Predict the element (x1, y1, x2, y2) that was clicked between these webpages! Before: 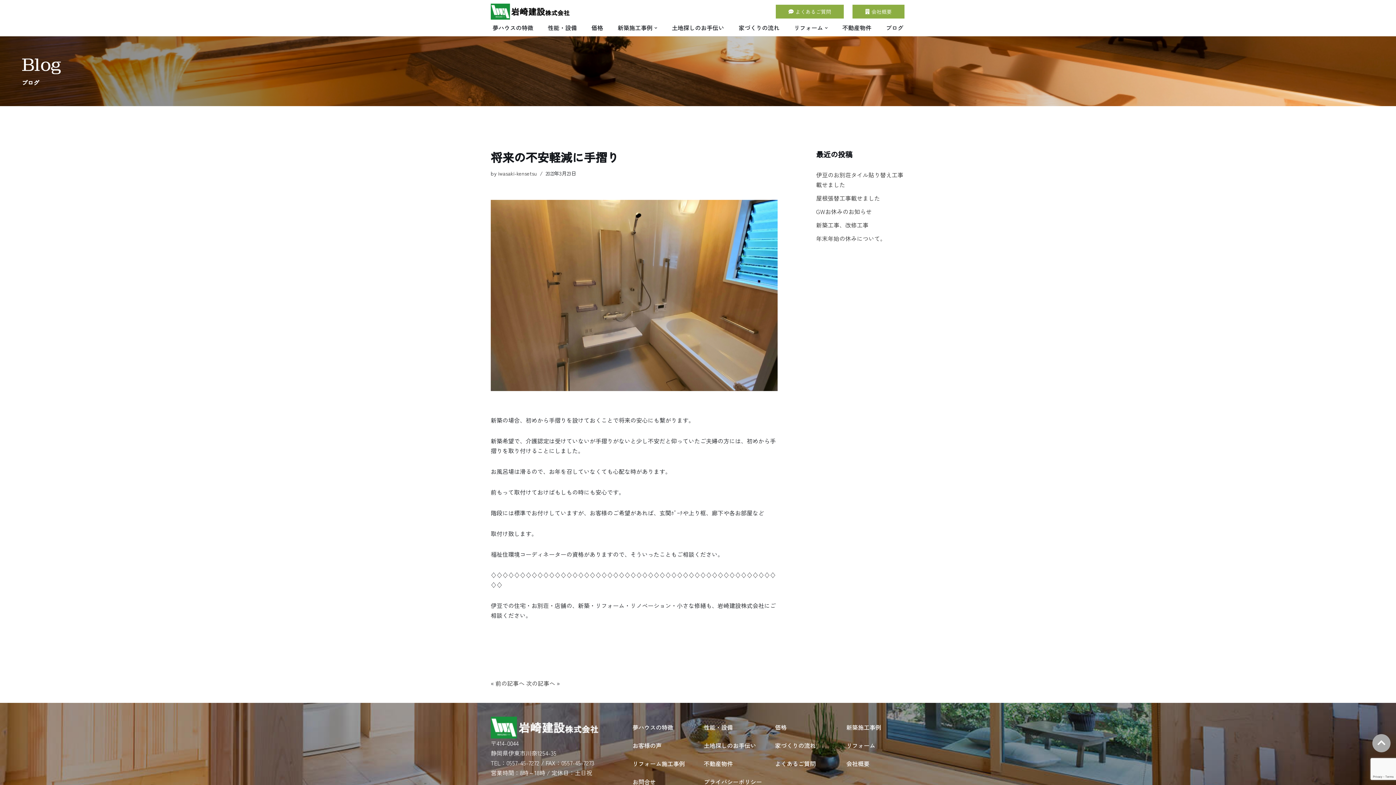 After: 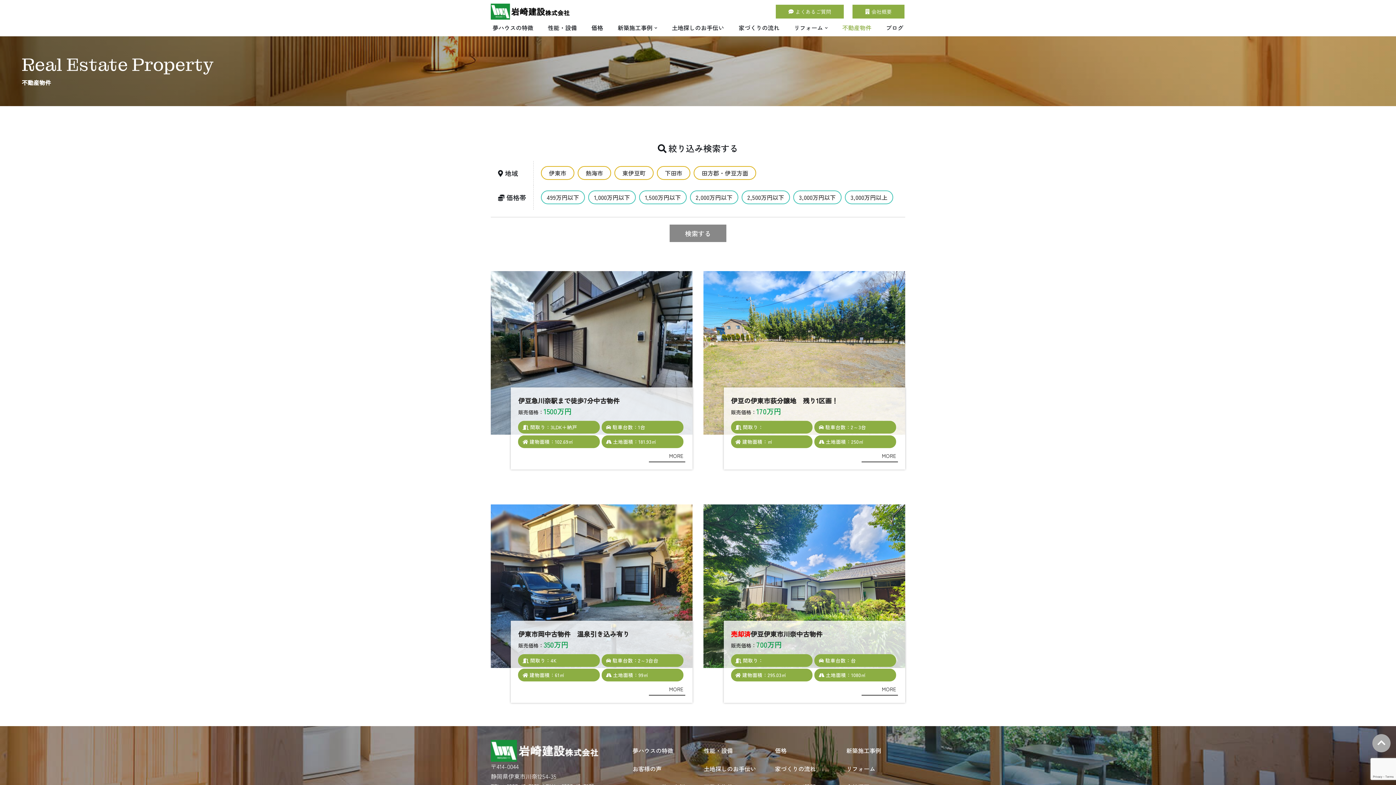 Action: label: 不動産物件 bbox: (842, 23, 871, 32)